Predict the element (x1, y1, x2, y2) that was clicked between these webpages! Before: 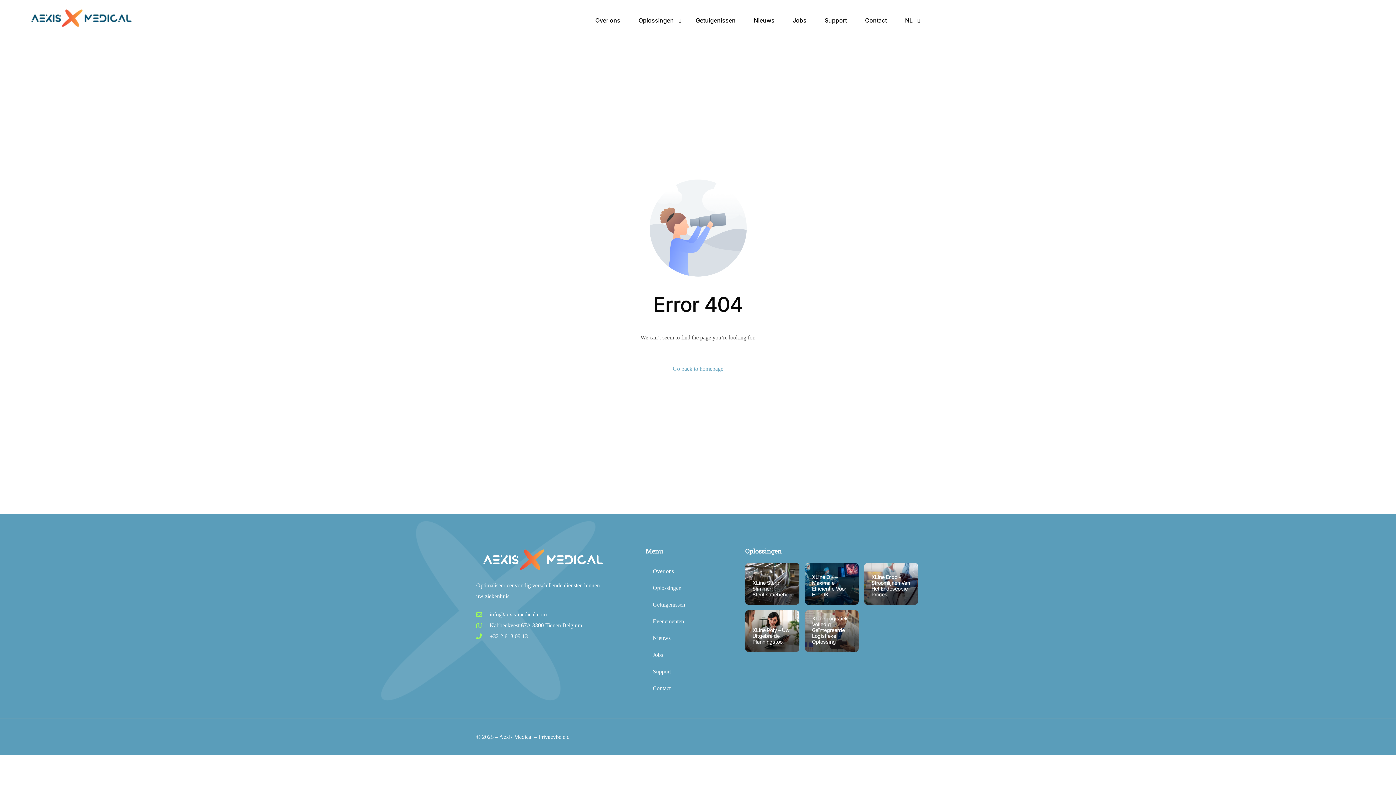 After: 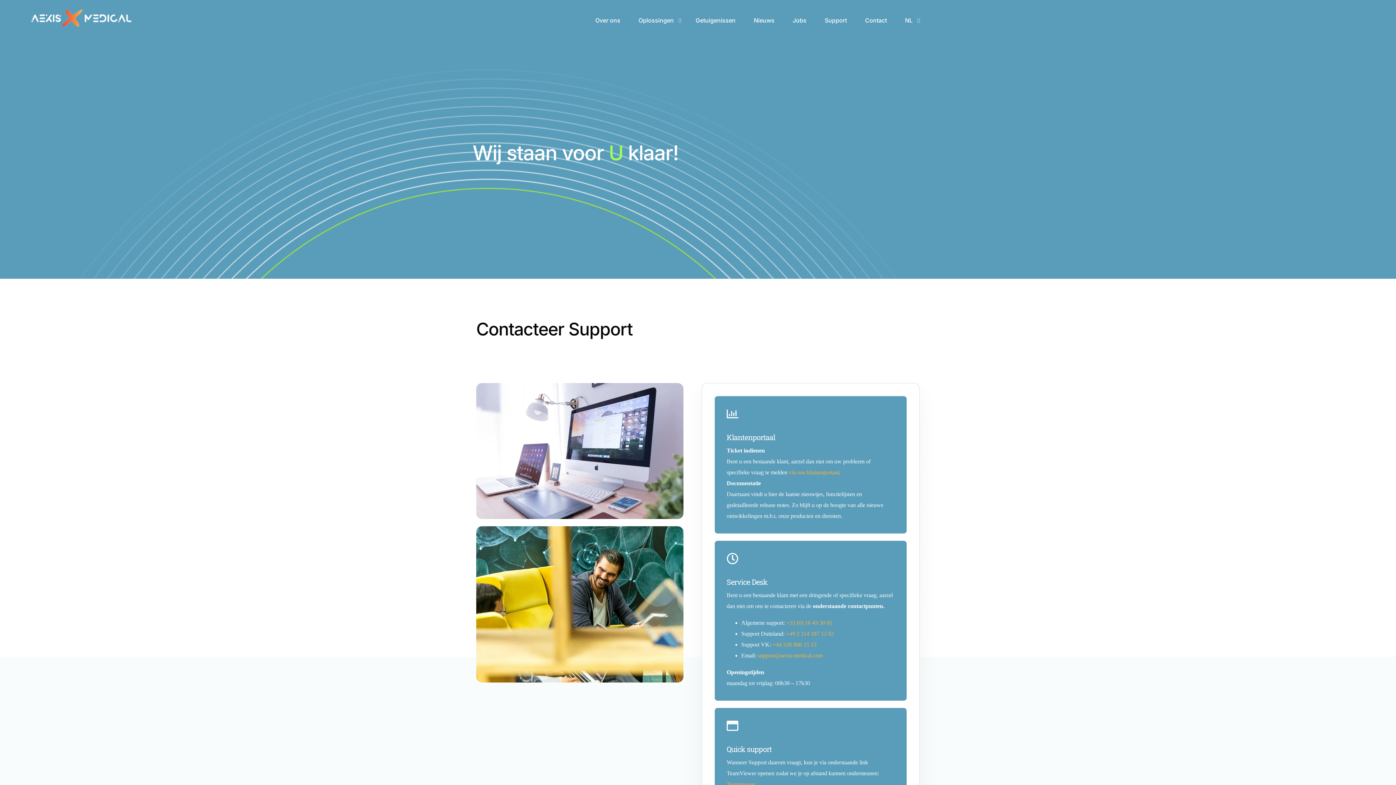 Action: bbox: (815, 12, 856, 27) label: Support